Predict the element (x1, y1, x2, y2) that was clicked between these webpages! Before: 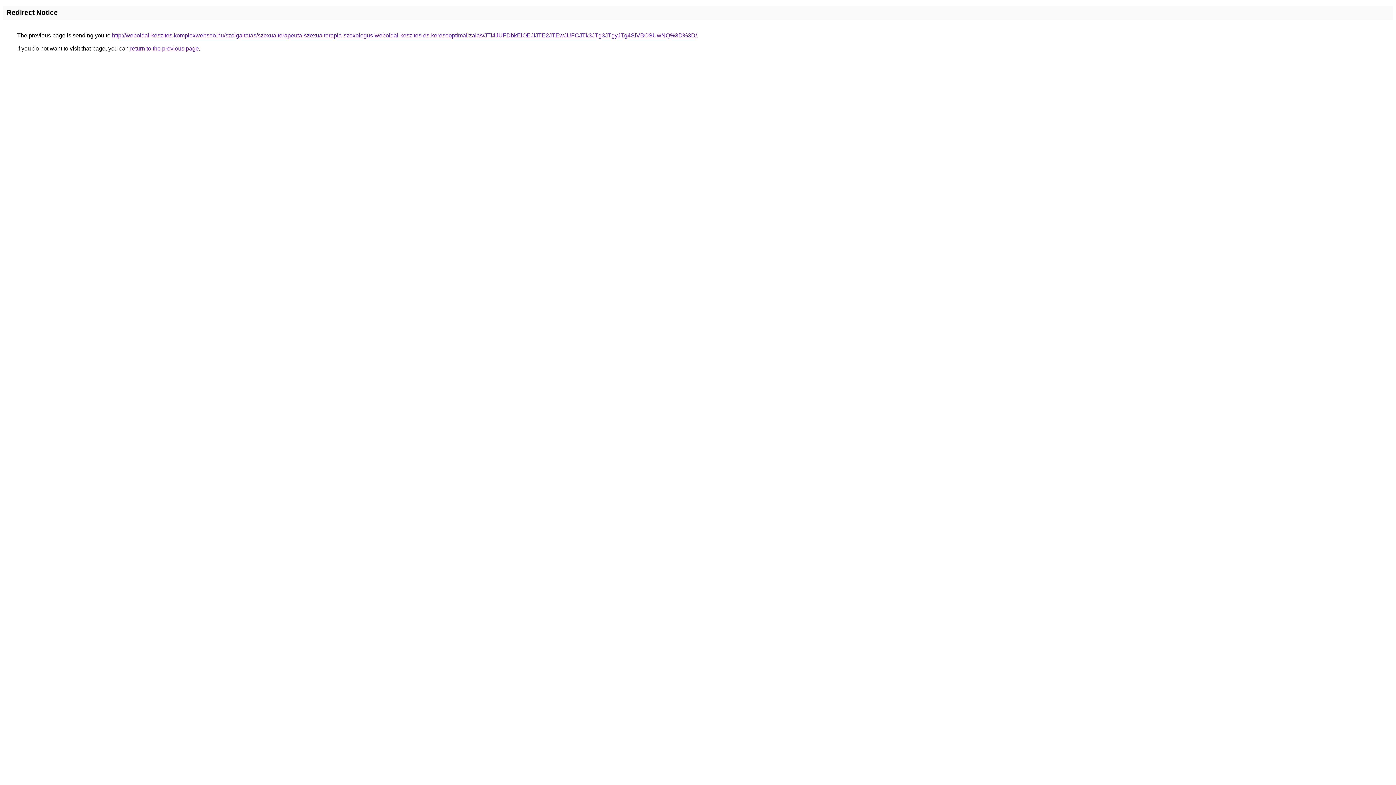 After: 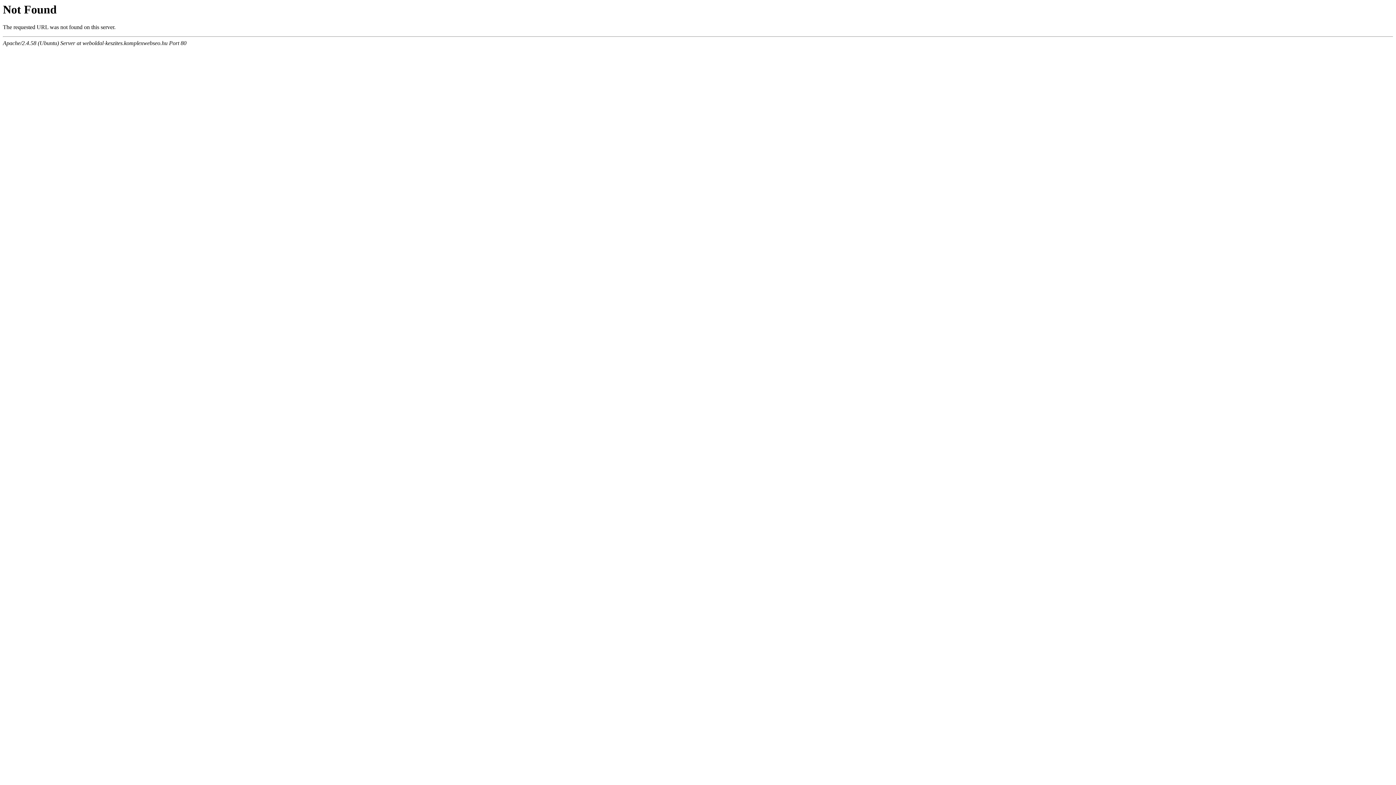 Action: label: http://weboldal-keszites.komplexwebseo.hu/szolgaltatas/szexualterapeuta-szexualterapia-szexologus-weboldal-keszites-es-keresooptimalizalas/JTI4JUFDbkElOEJIJTE2JTEwJUFCJTk3JTg3JTgyJTg4SiVBOSUwNQ%3D%3D/ bbox: (112, 32, 697, 38)